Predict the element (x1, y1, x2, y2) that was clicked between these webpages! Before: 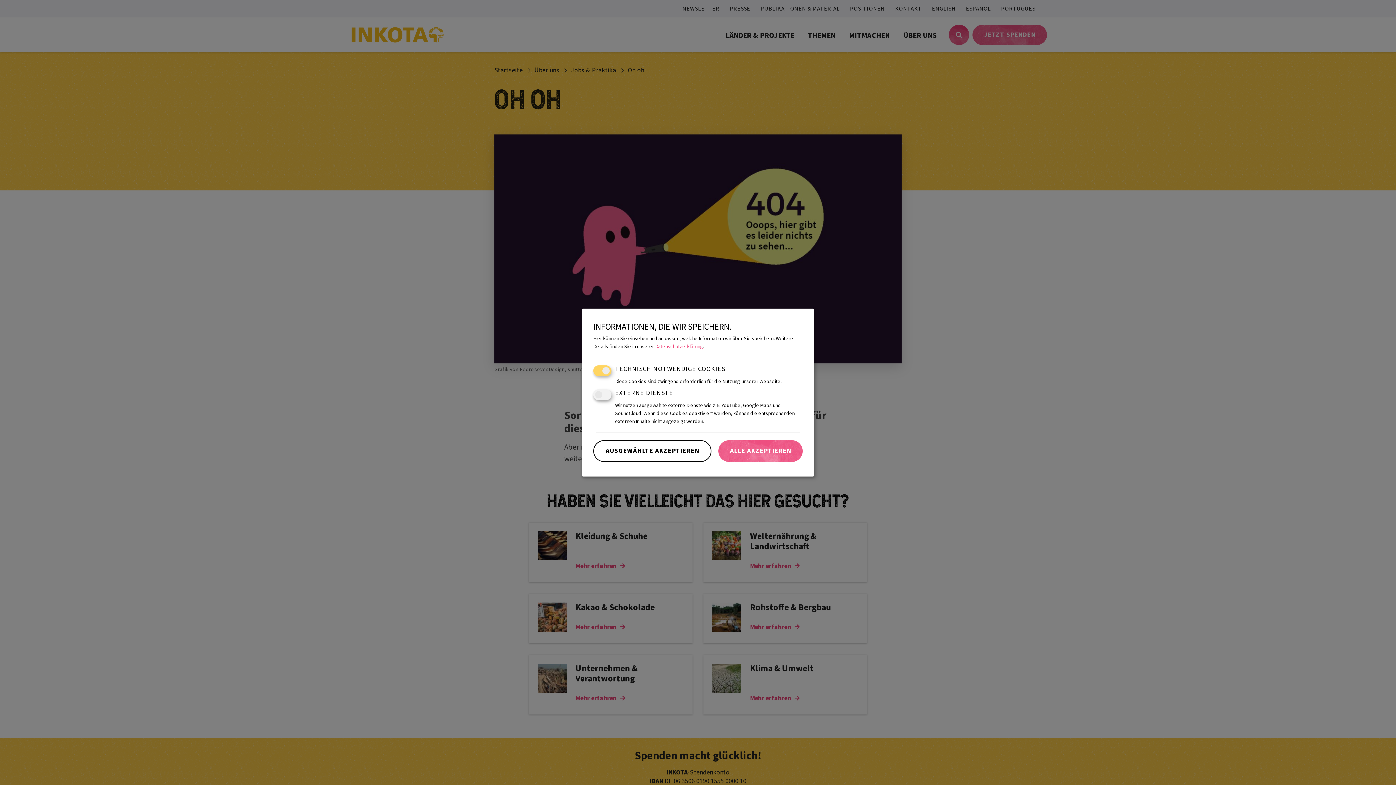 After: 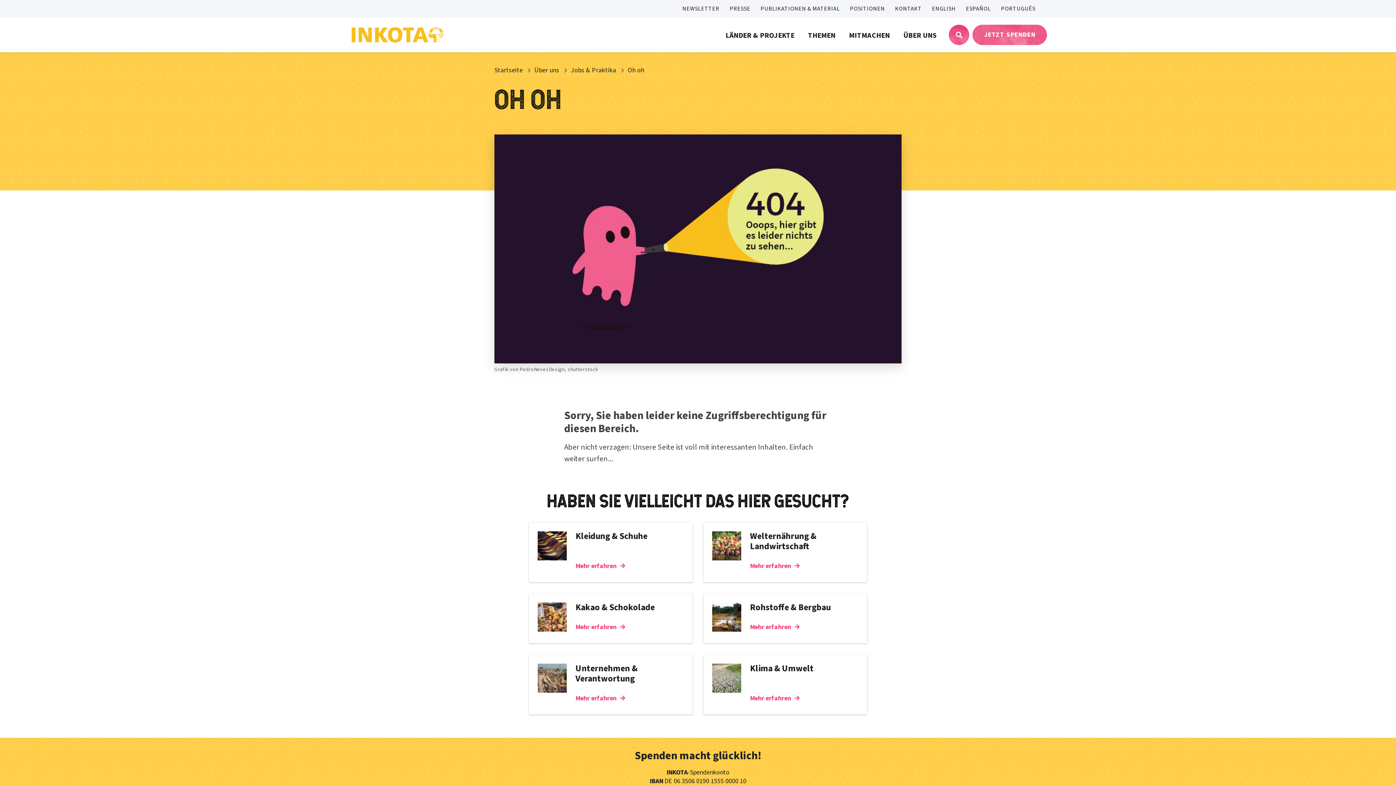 Action: label: ALLE AKZEPTIEREN bbox: (718, 440, 802, 462)